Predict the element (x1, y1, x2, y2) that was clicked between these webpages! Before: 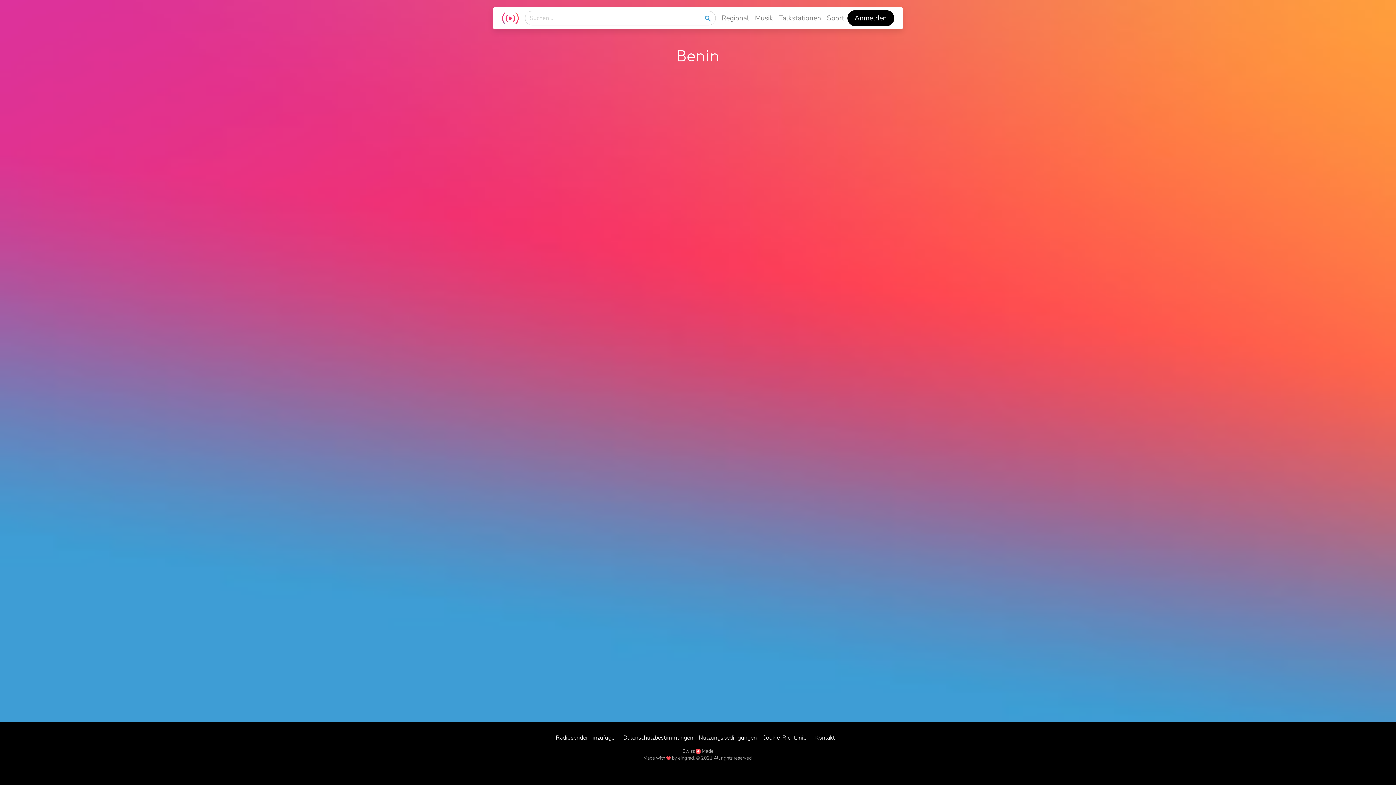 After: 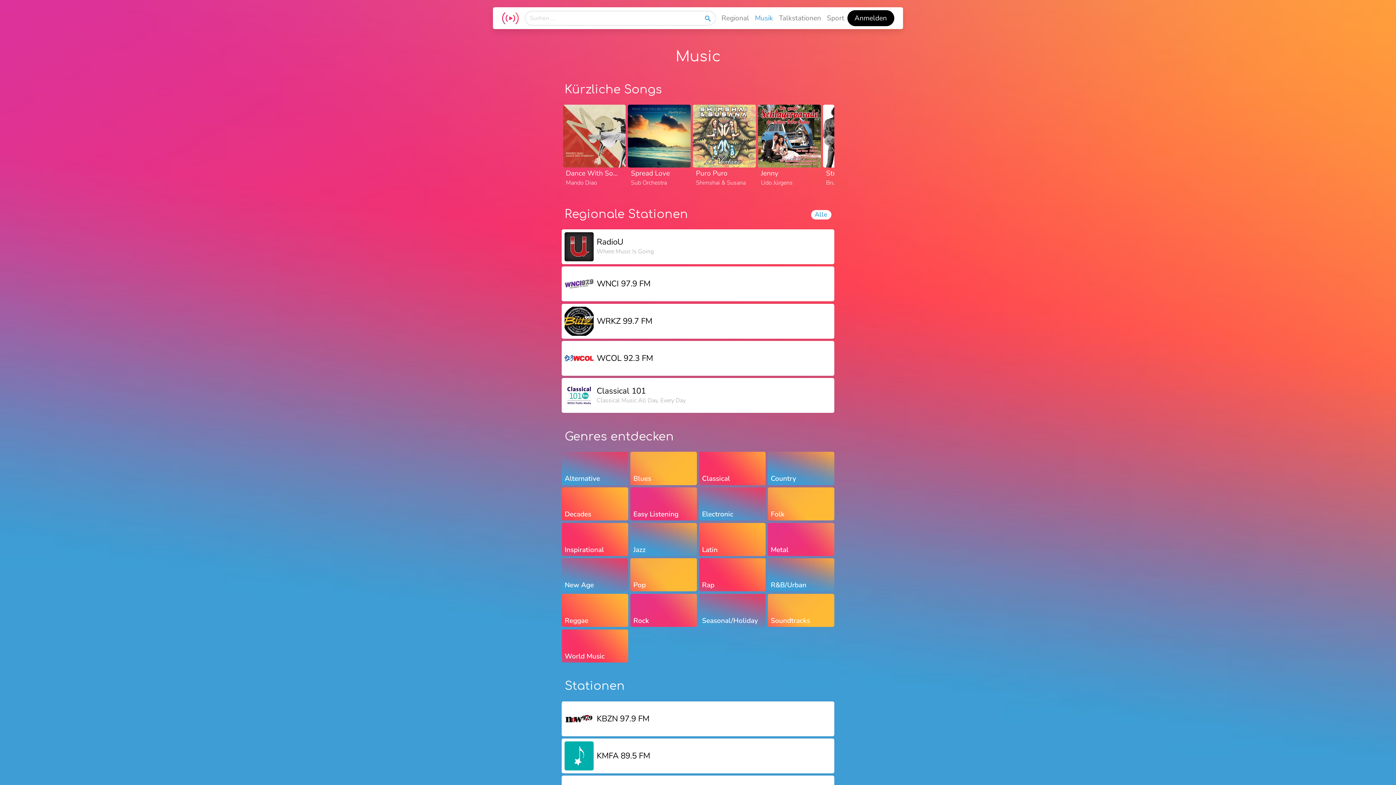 Action: label: Musik bbox: (752, 10, 776, 26)